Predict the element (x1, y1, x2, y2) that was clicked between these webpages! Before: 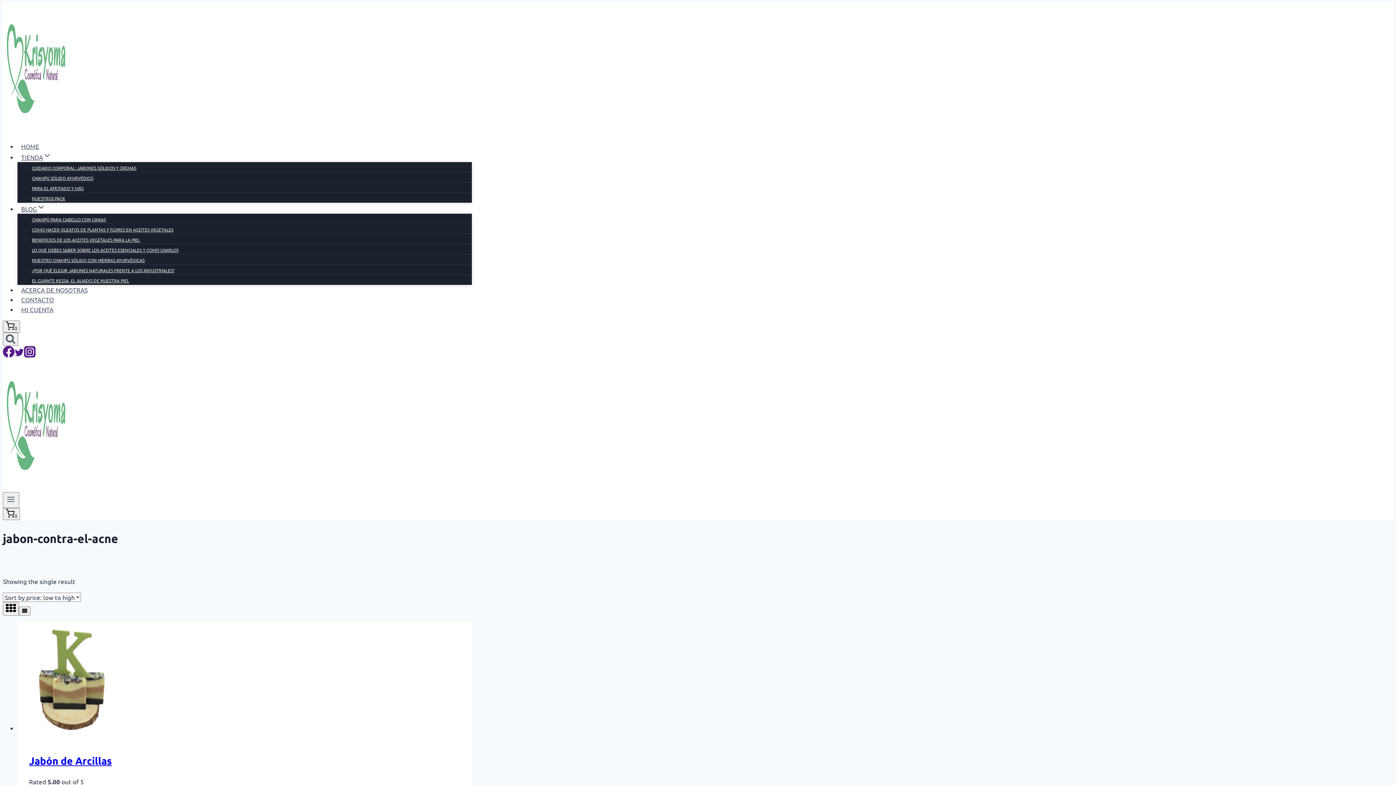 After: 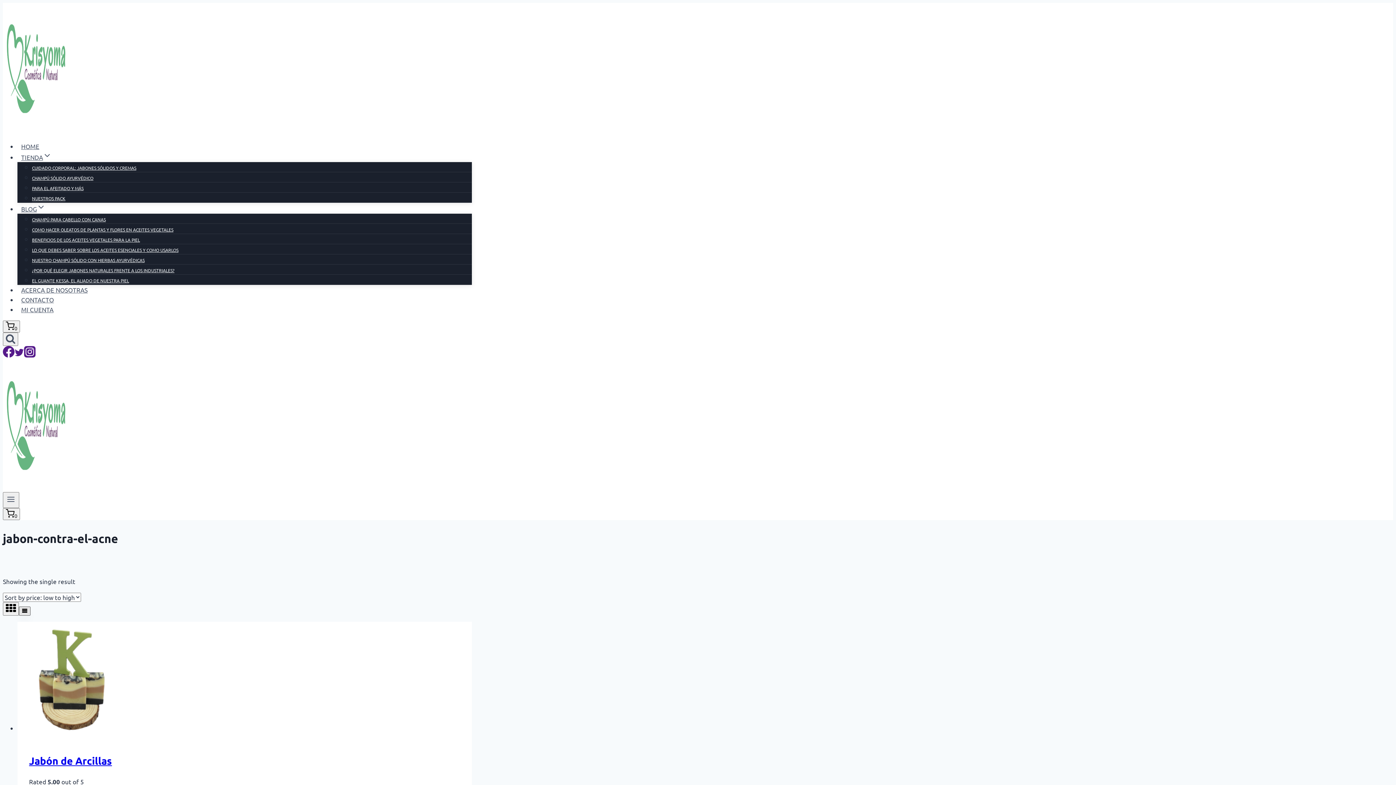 Action: bbox: (18, 606, 30, 615)